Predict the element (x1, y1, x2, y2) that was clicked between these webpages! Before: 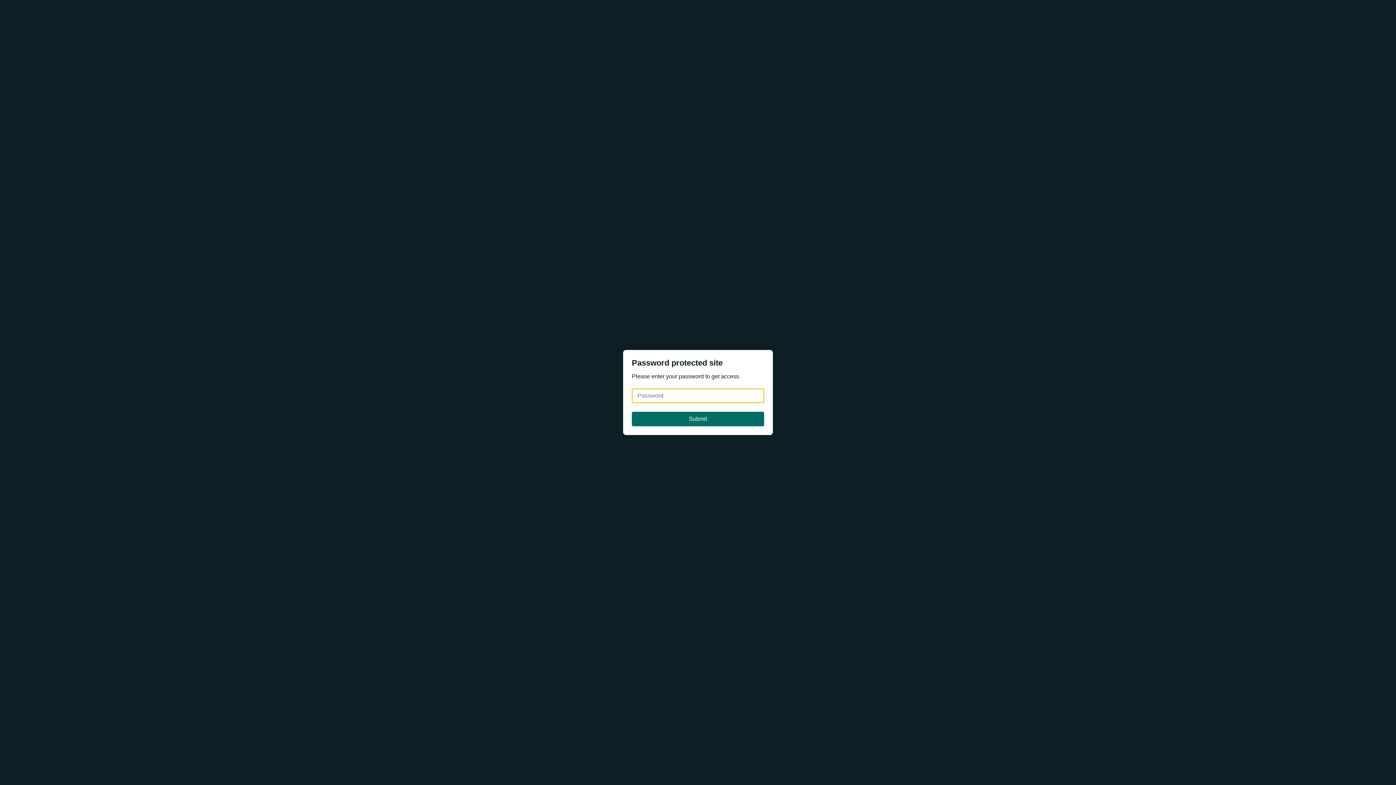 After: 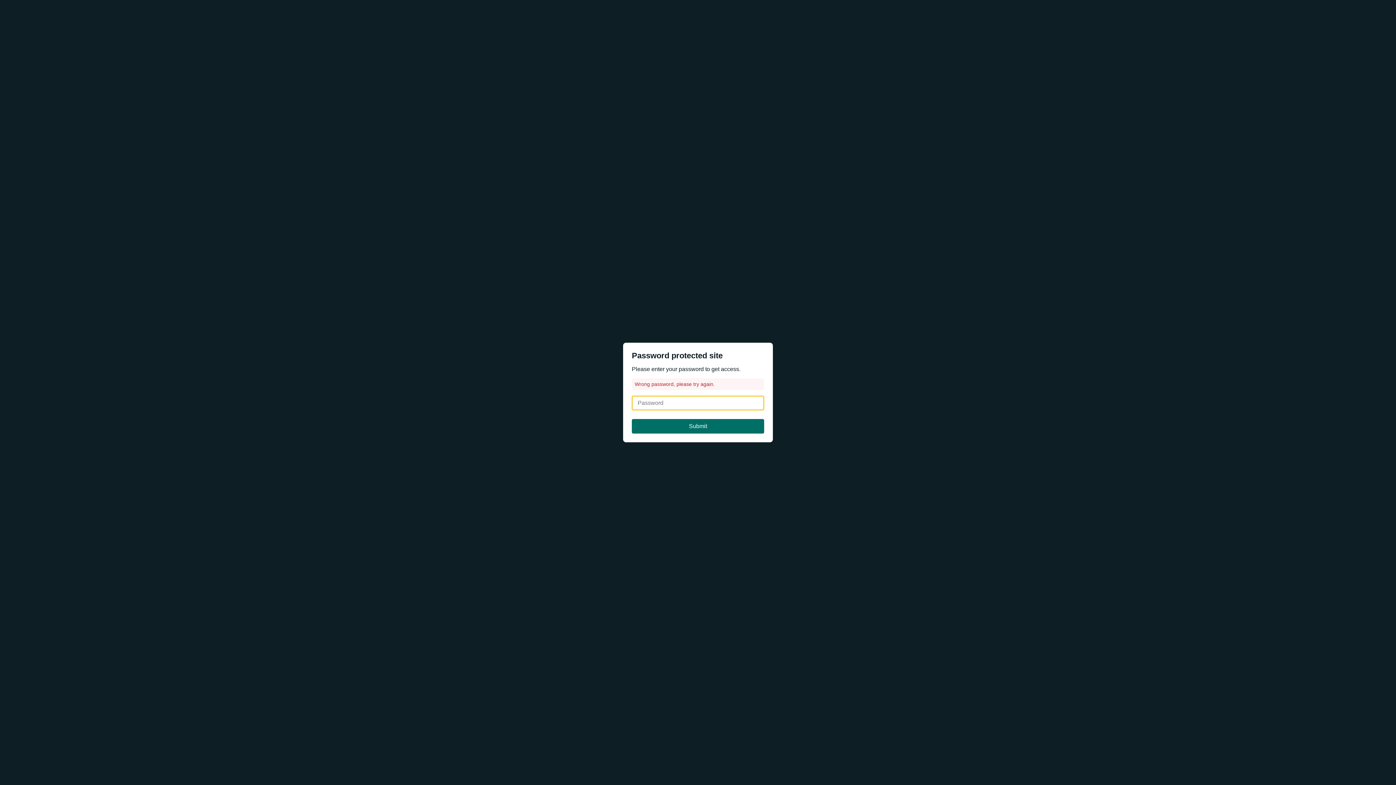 Action: label: Submit bbox: (632, 412, 764, 426)